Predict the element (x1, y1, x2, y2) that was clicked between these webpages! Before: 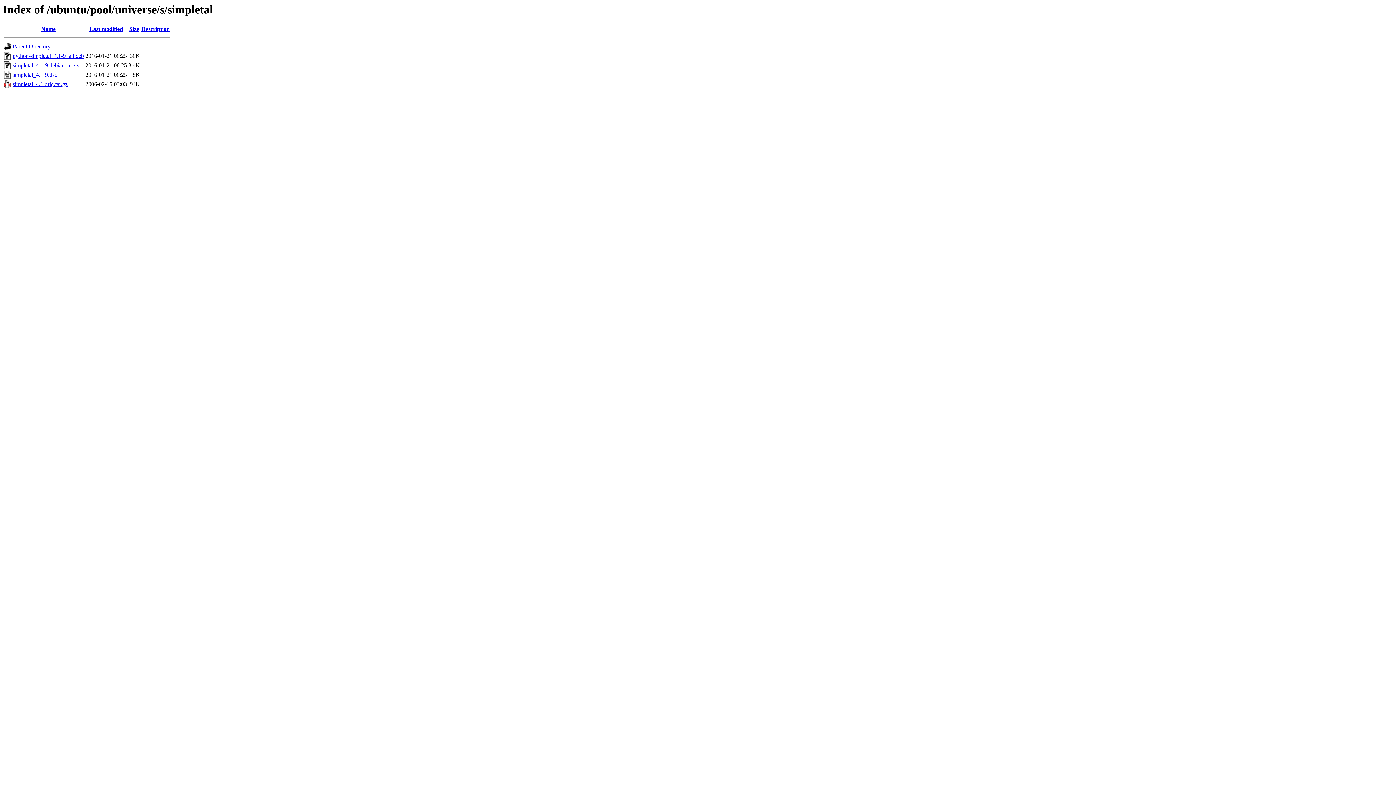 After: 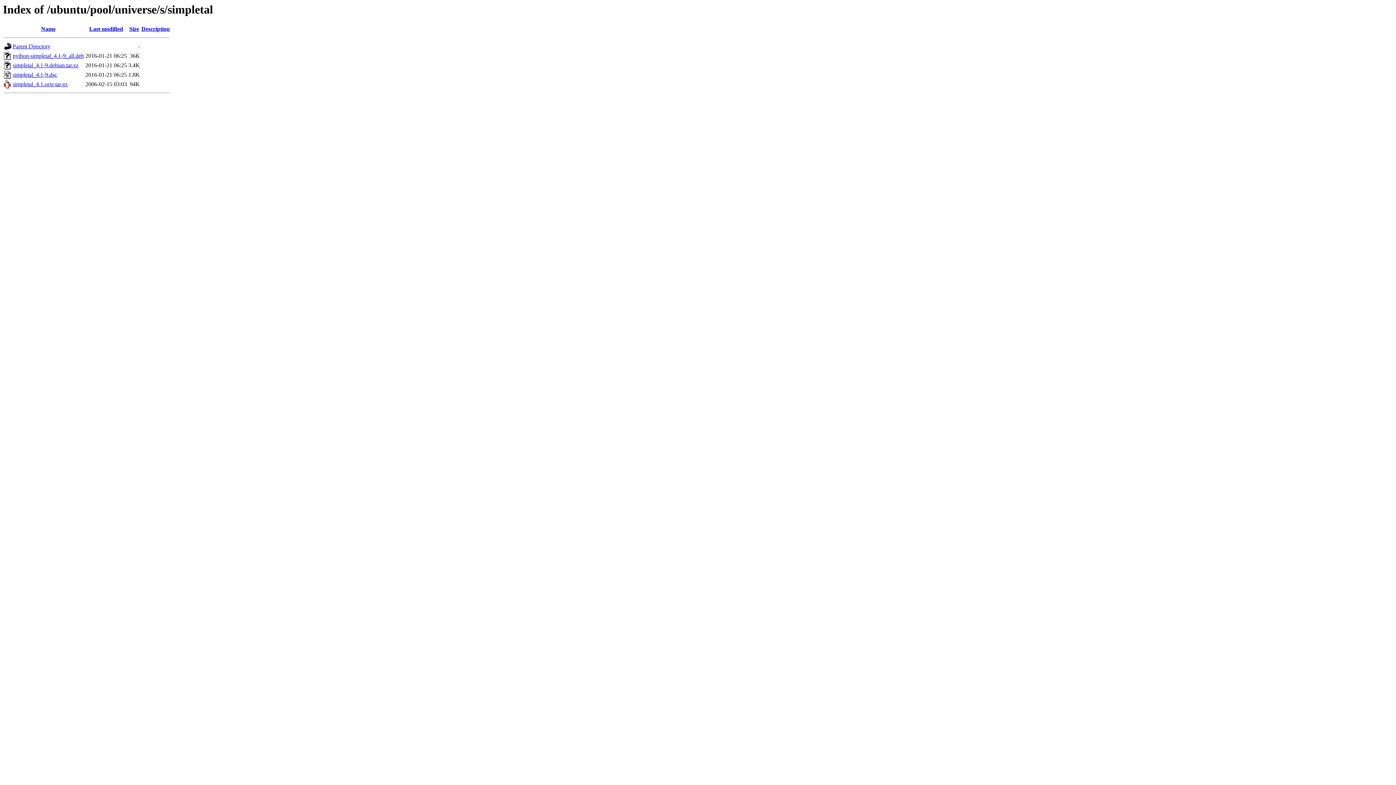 Action: bbox: (12, 62, 78, 68) label: simpletal_4.1-9.debian.tar.xz